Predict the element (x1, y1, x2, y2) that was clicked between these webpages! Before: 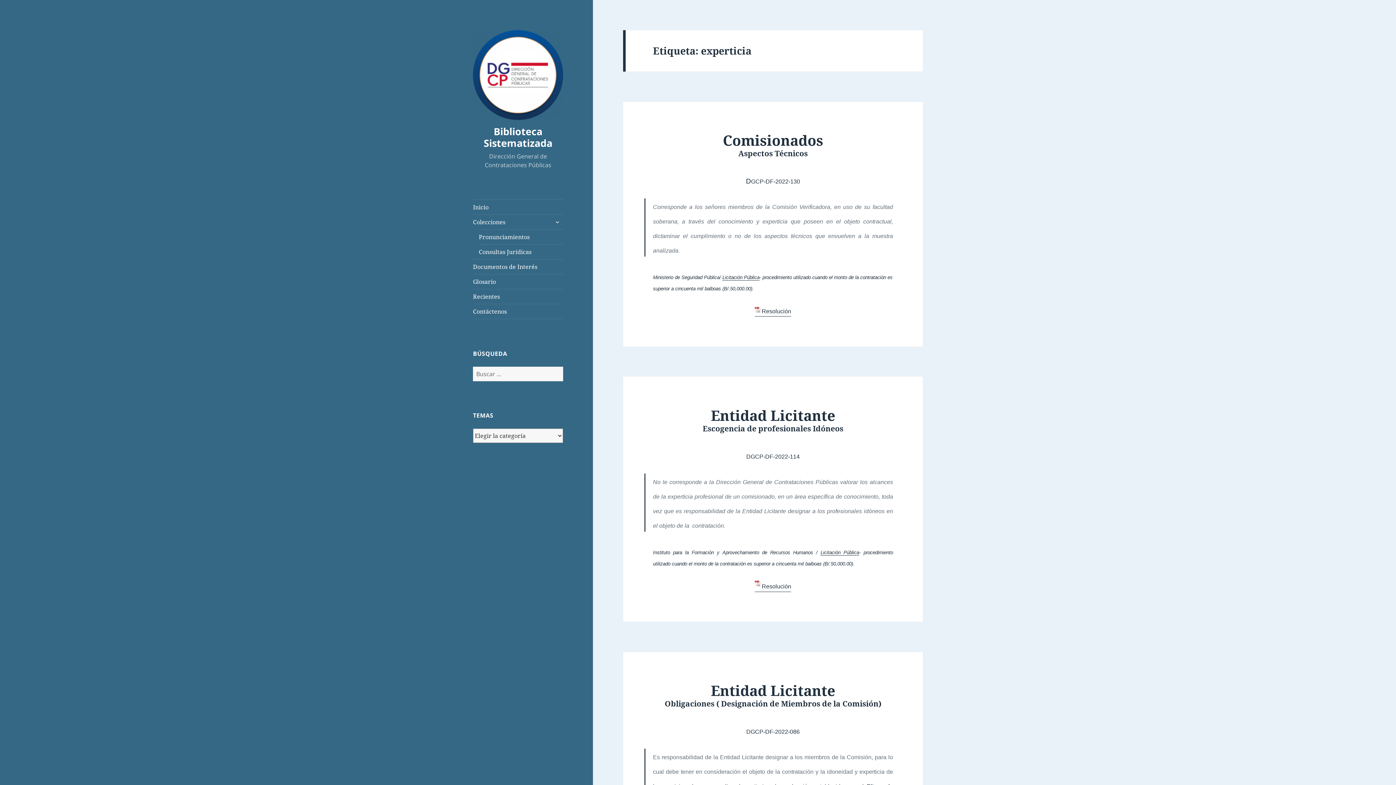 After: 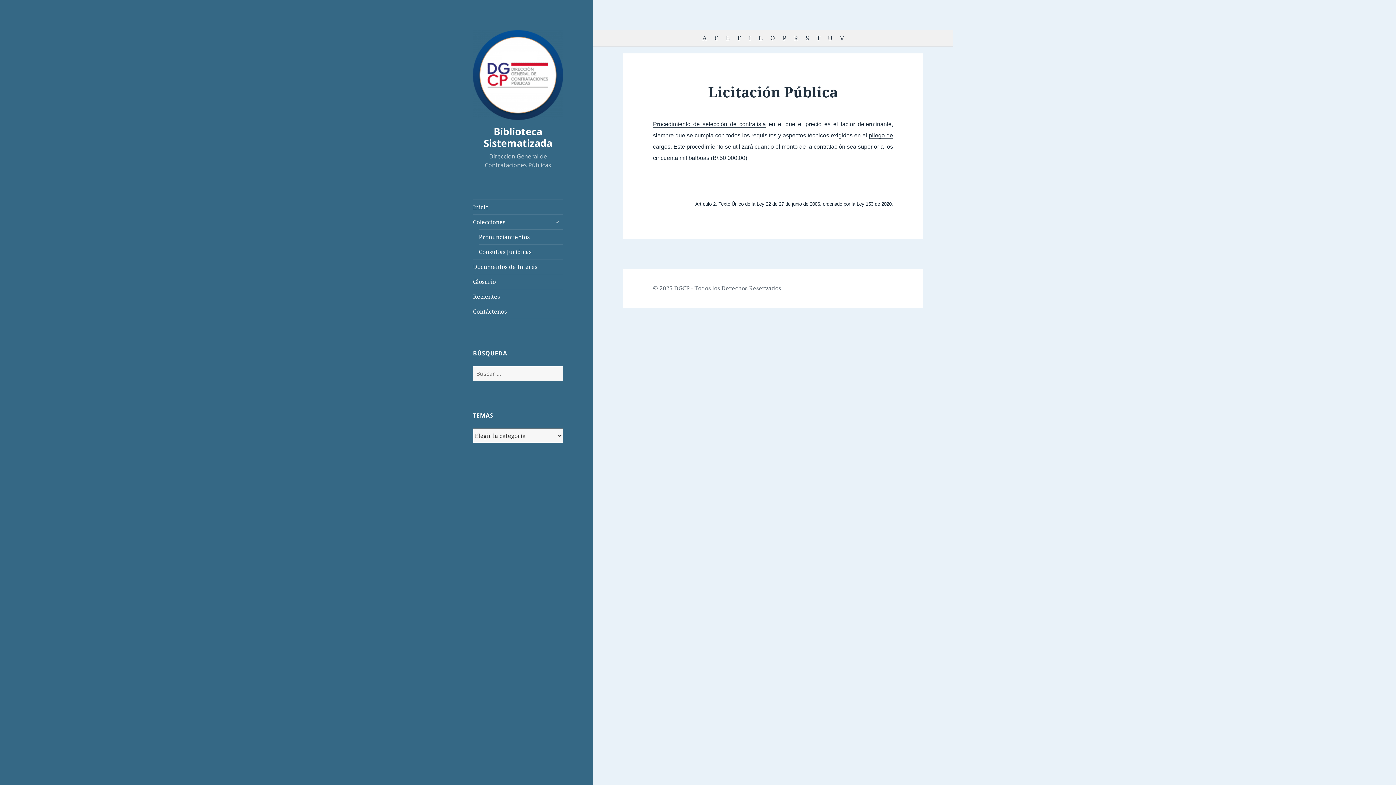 Action: label: Licitación Pública bbox: (722, 274, 759, 280)